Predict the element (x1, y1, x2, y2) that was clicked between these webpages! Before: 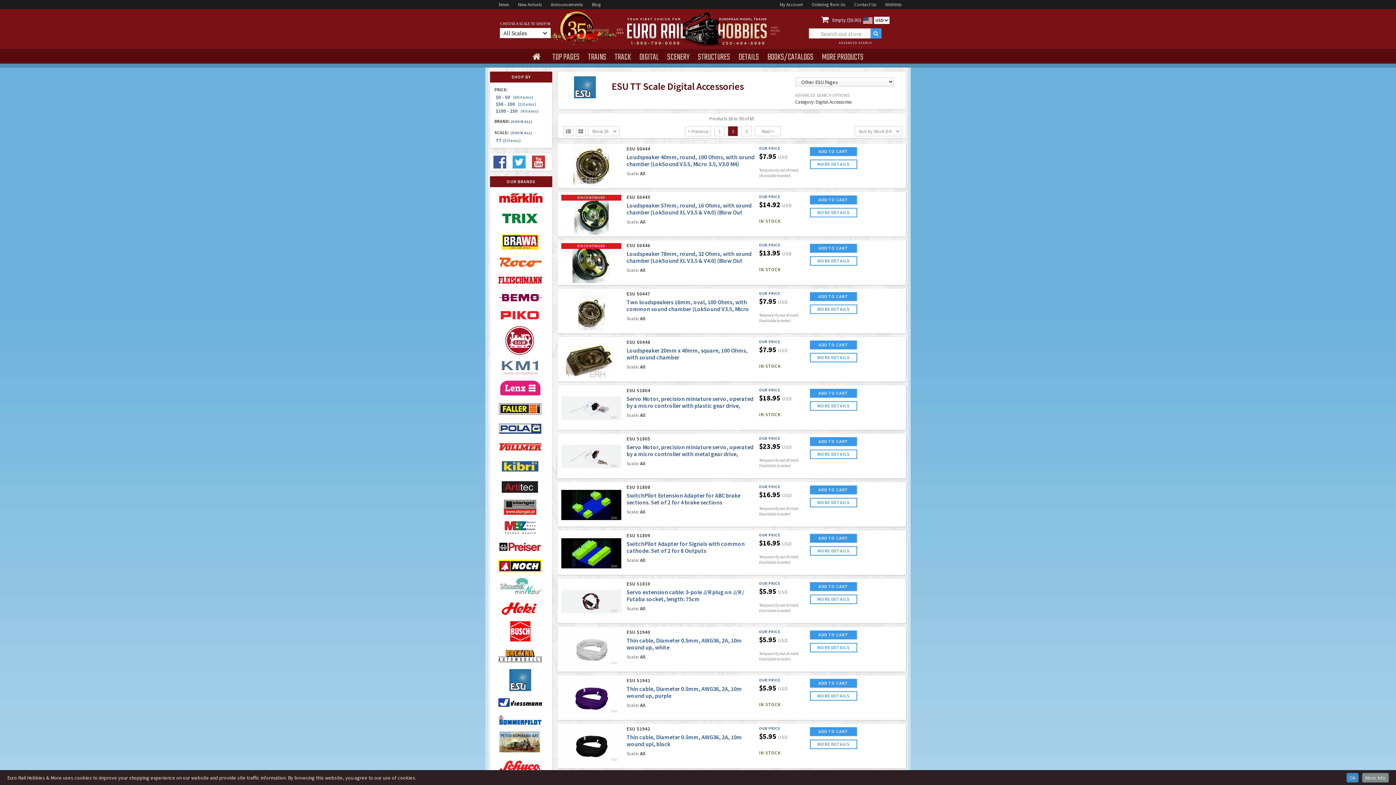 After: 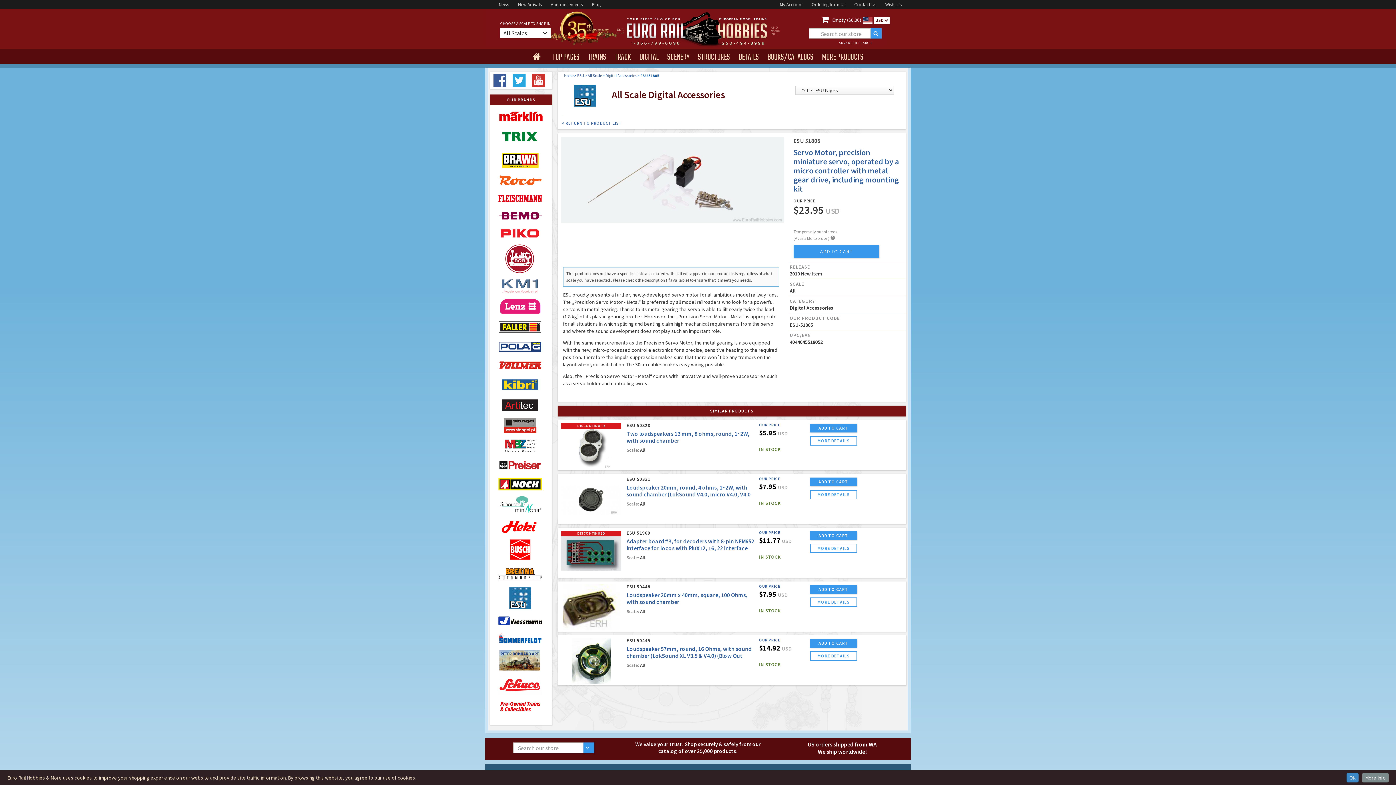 Action: label: Servo Motor, precision miniature servo, operated by a micro controller with metal gear drive, including mounting kit bbox: (626, 443, 753, 464)